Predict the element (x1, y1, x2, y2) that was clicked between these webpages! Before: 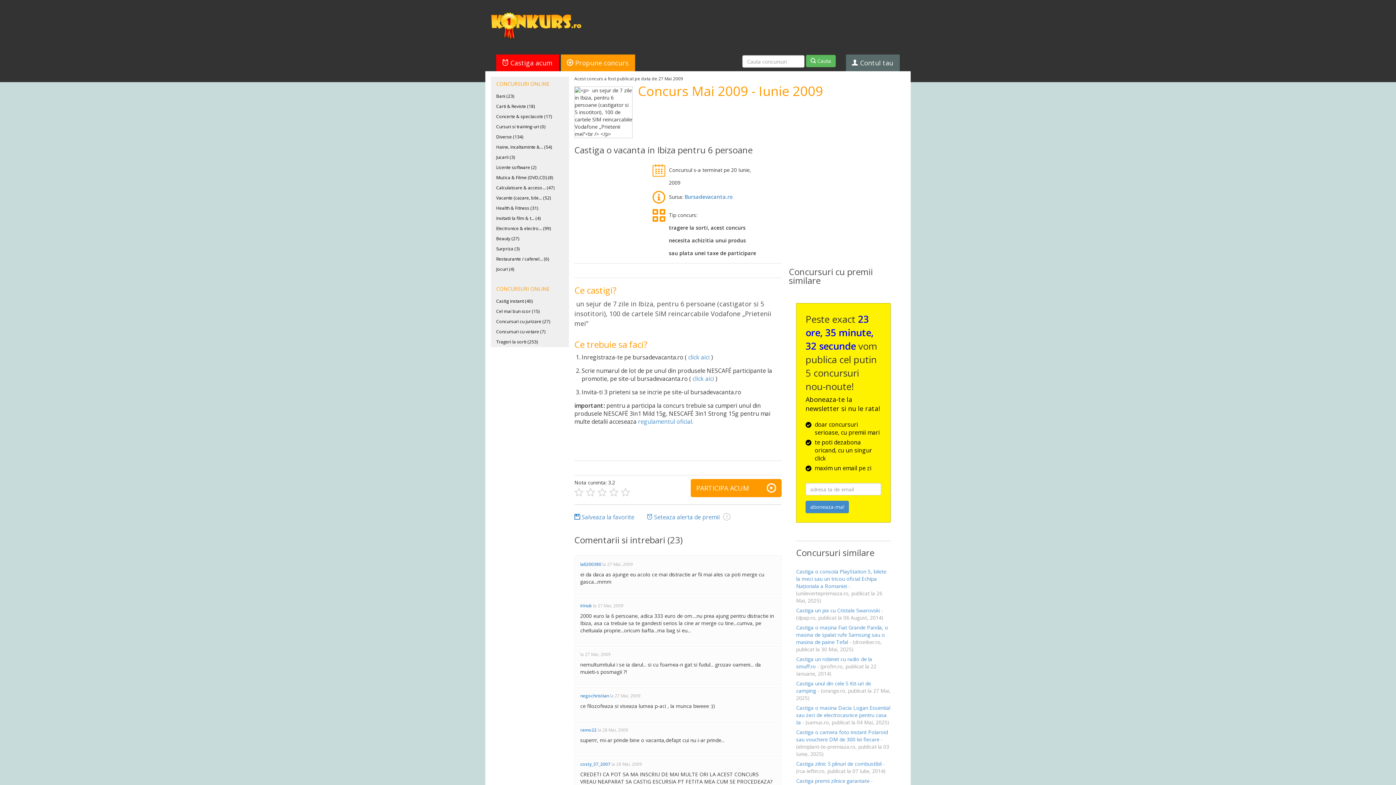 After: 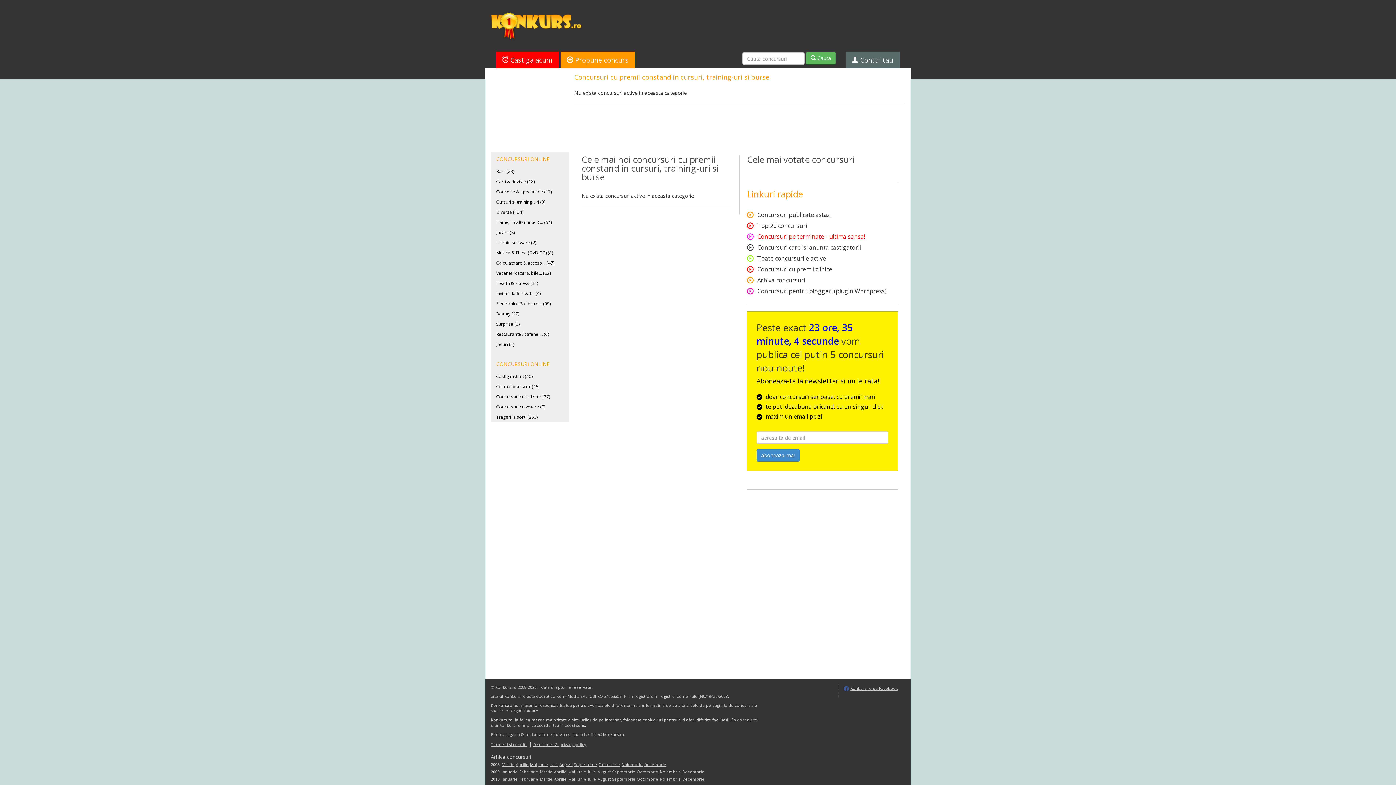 Action: bbox: (490, 121, 569, 132) label: Cursuri si training-uri (0)